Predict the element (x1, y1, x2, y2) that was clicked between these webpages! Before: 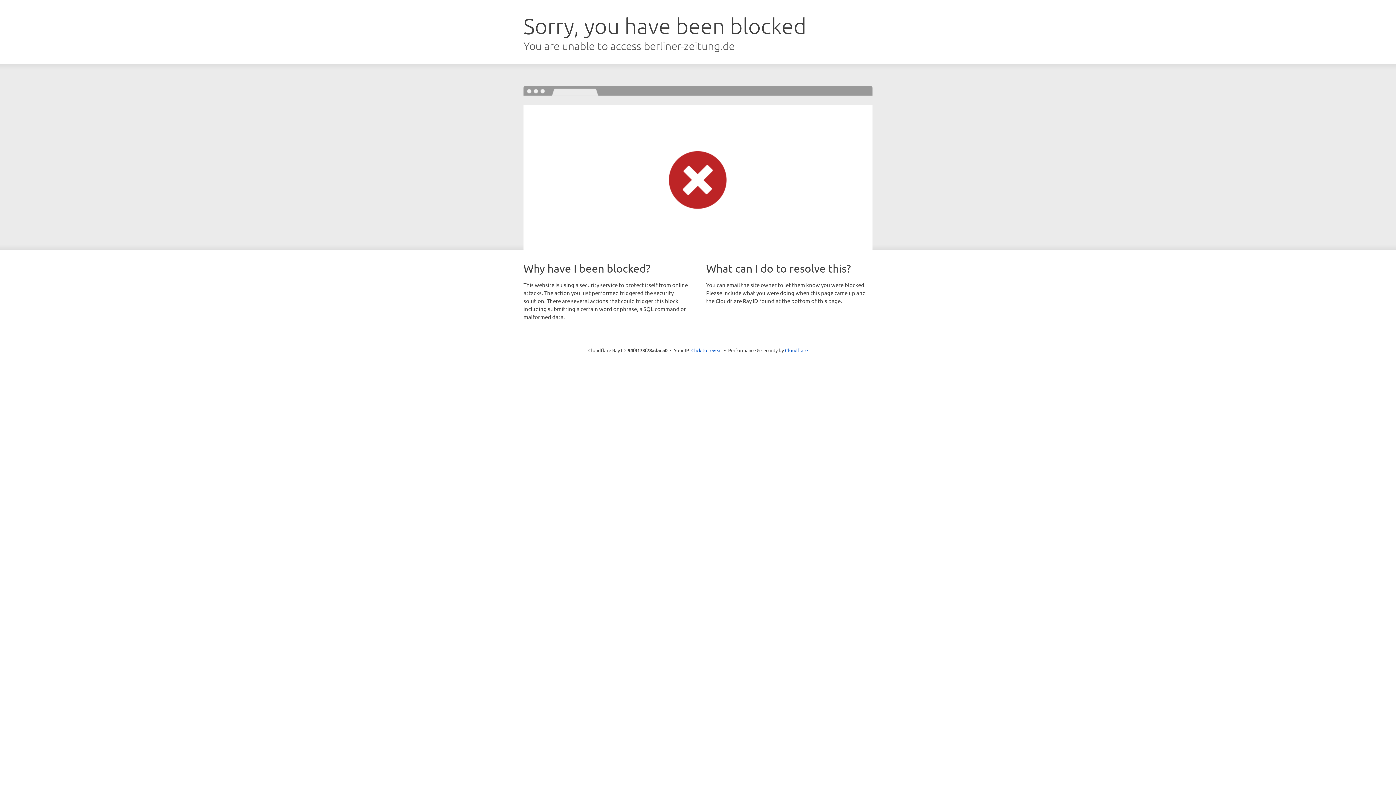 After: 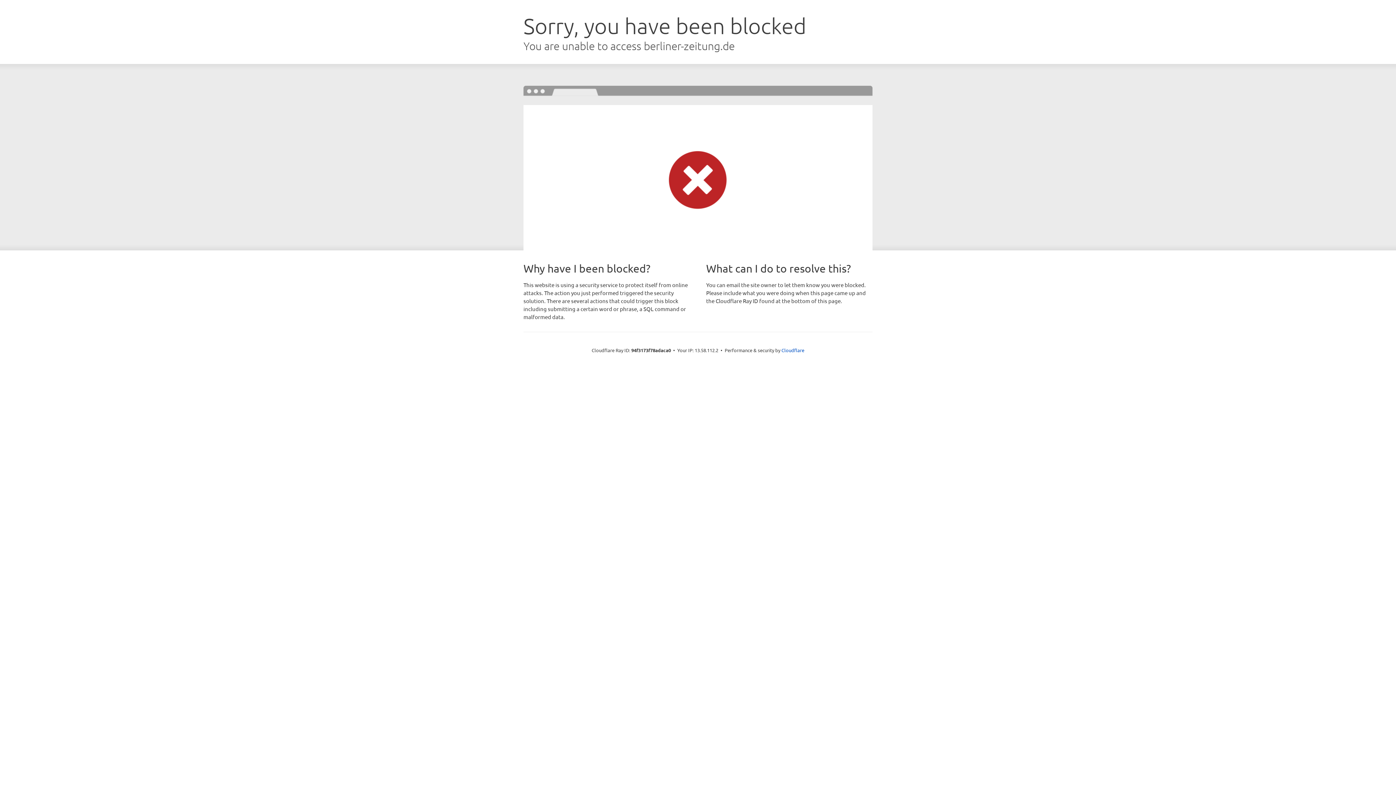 Action: bbox: (691, 346, 722, 353) label: Click to reveal